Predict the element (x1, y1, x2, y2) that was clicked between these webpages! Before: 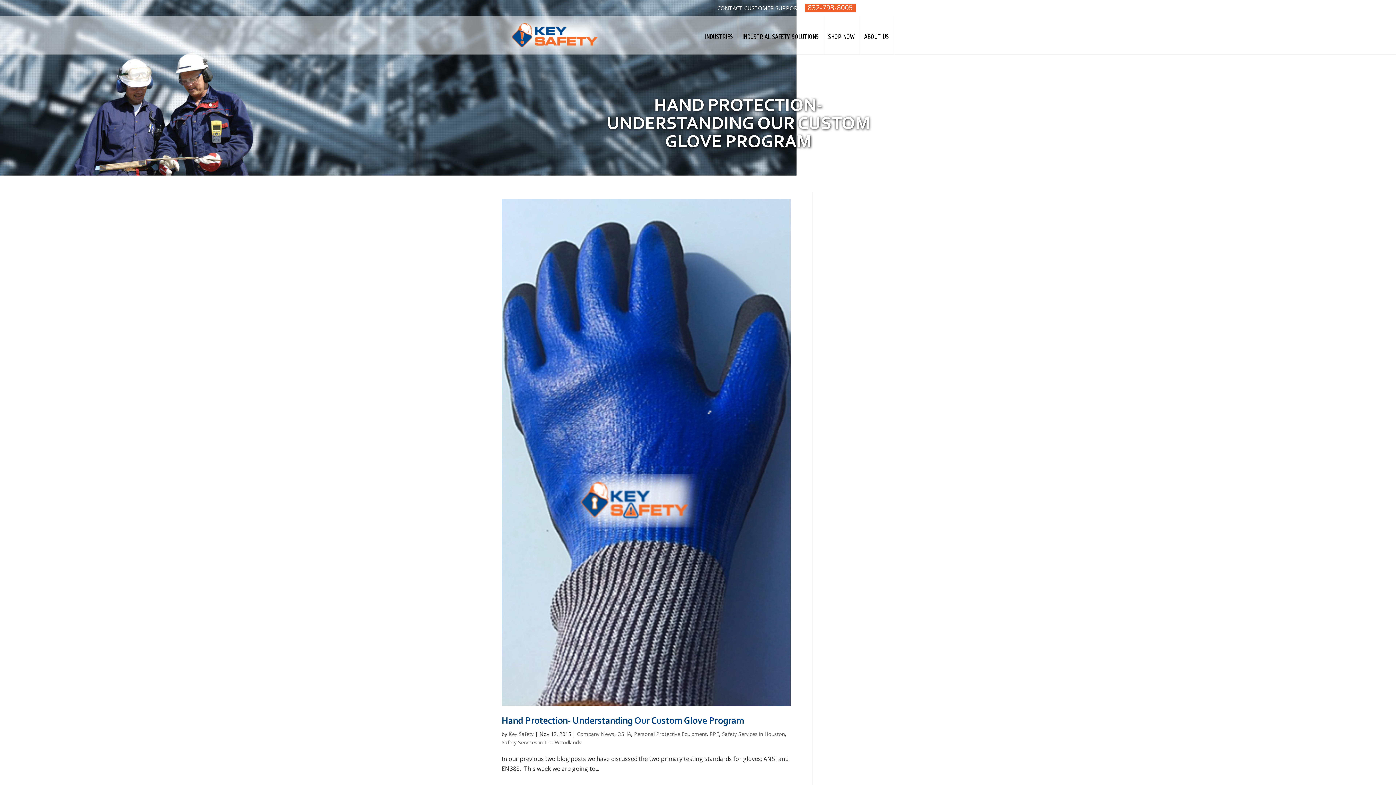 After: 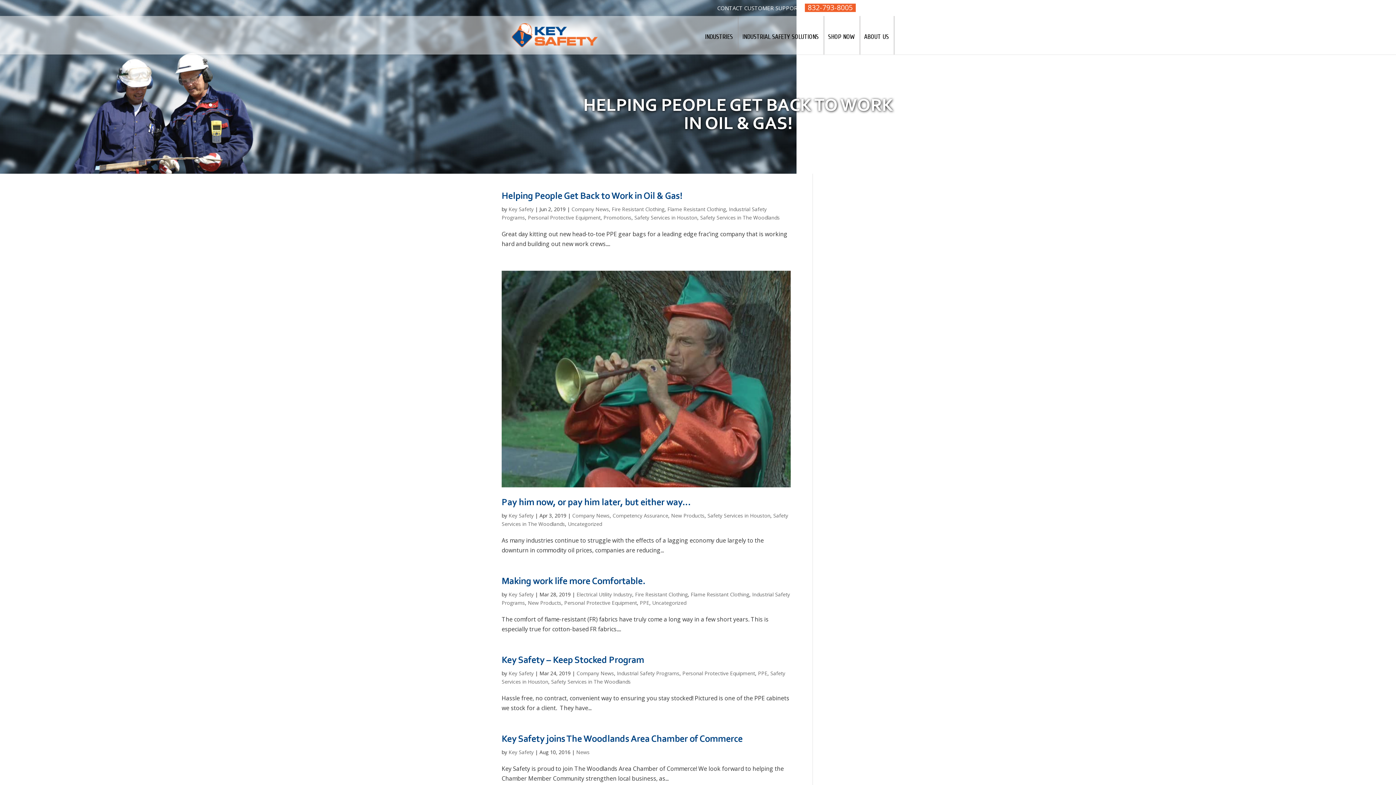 Action: label: Key Safety bbox: (508, 730, 533, 737)